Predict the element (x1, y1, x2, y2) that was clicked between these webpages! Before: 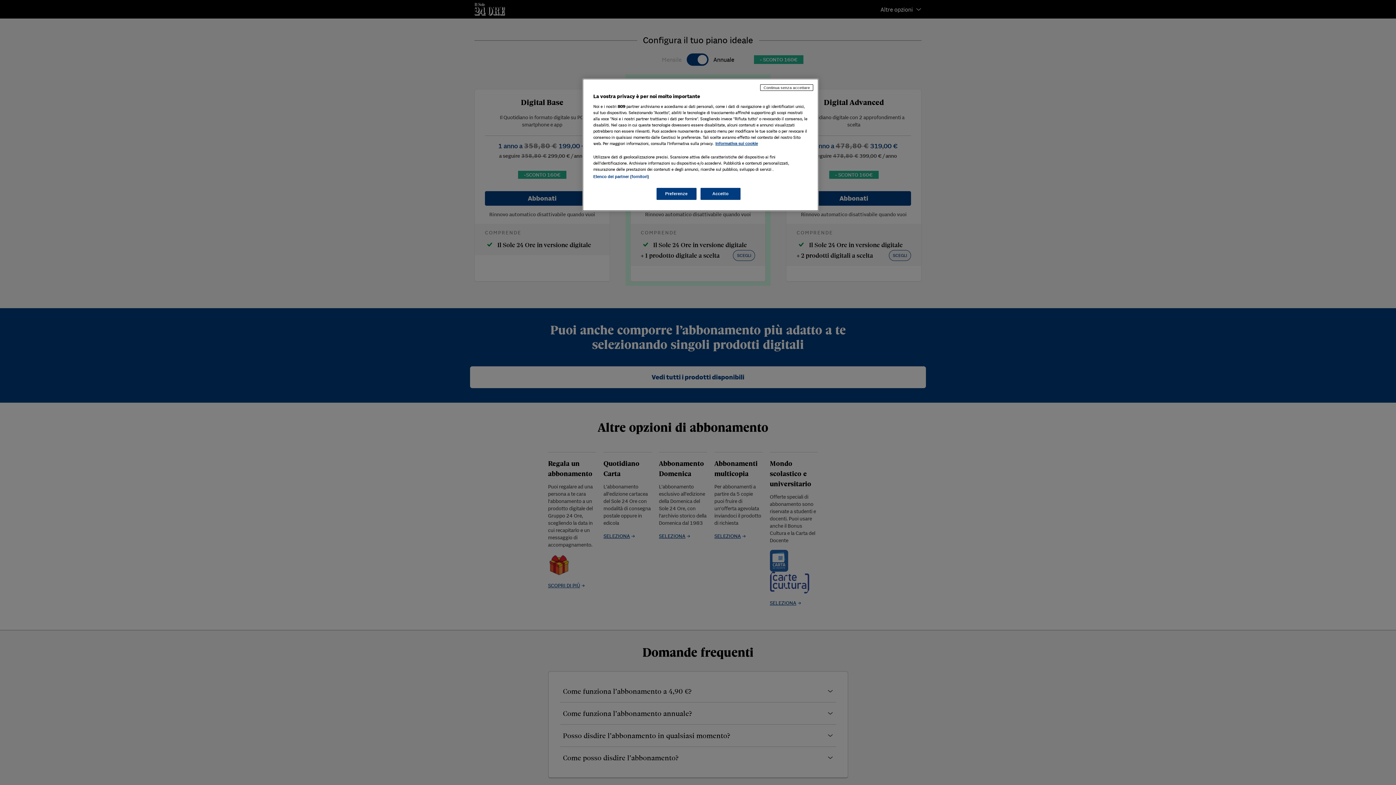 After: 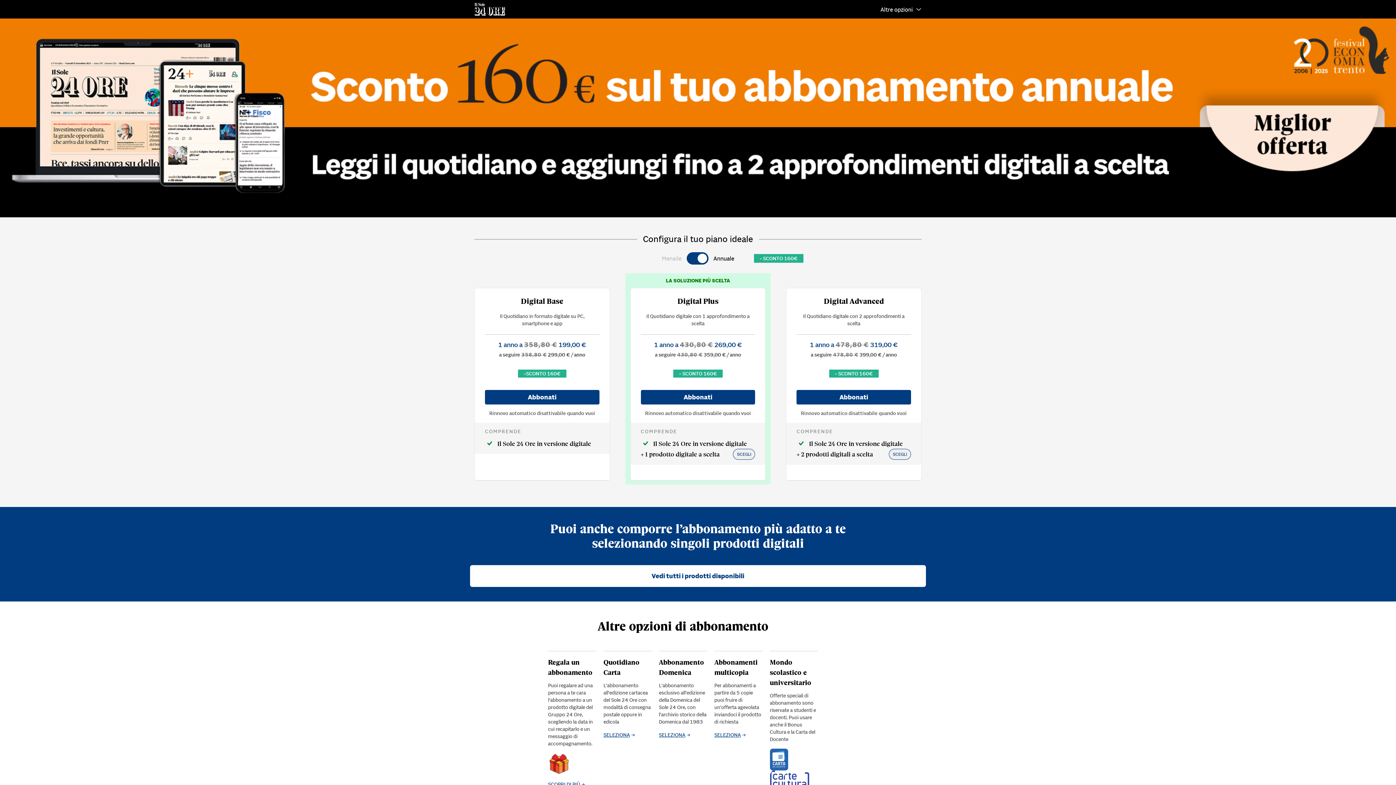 Action: bbox: (700, 188, 740, 200) label: Accetto